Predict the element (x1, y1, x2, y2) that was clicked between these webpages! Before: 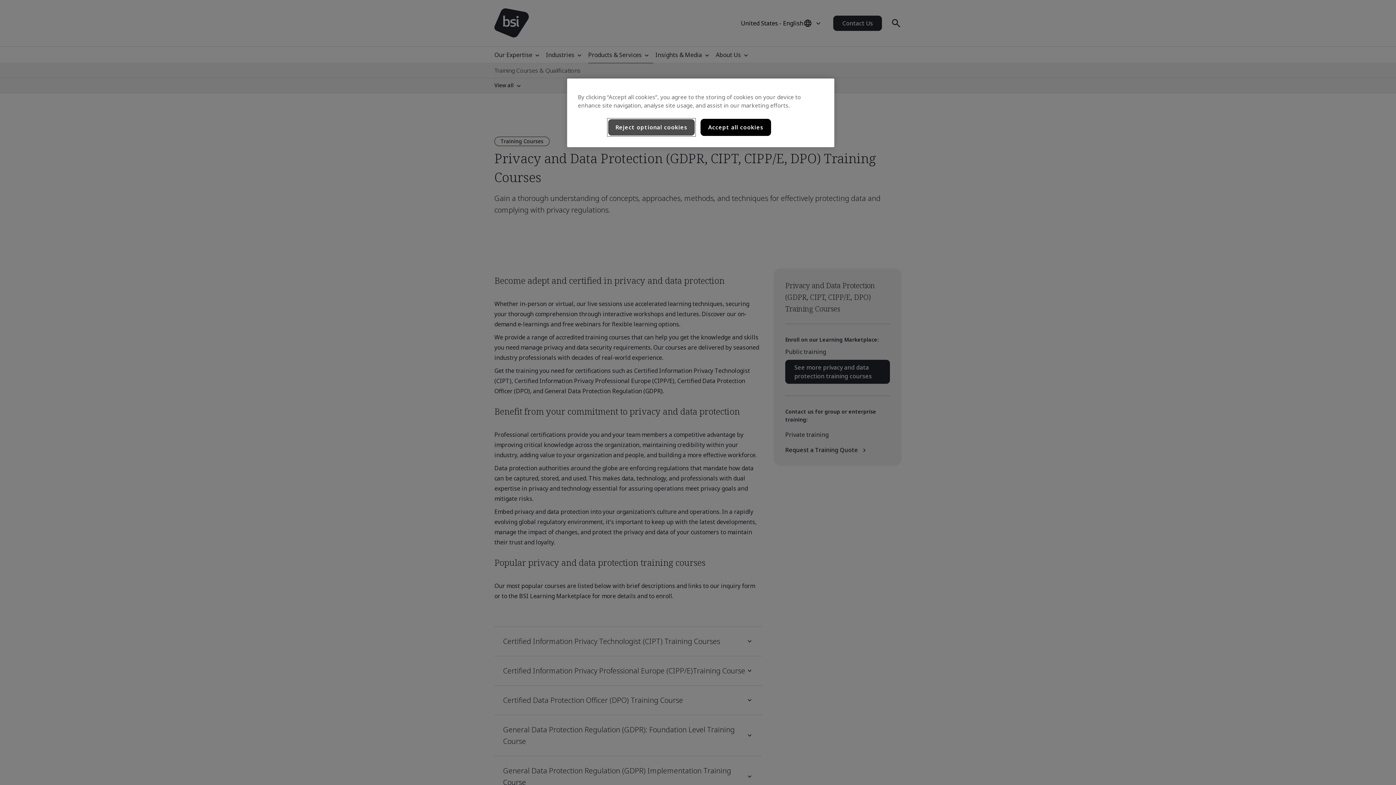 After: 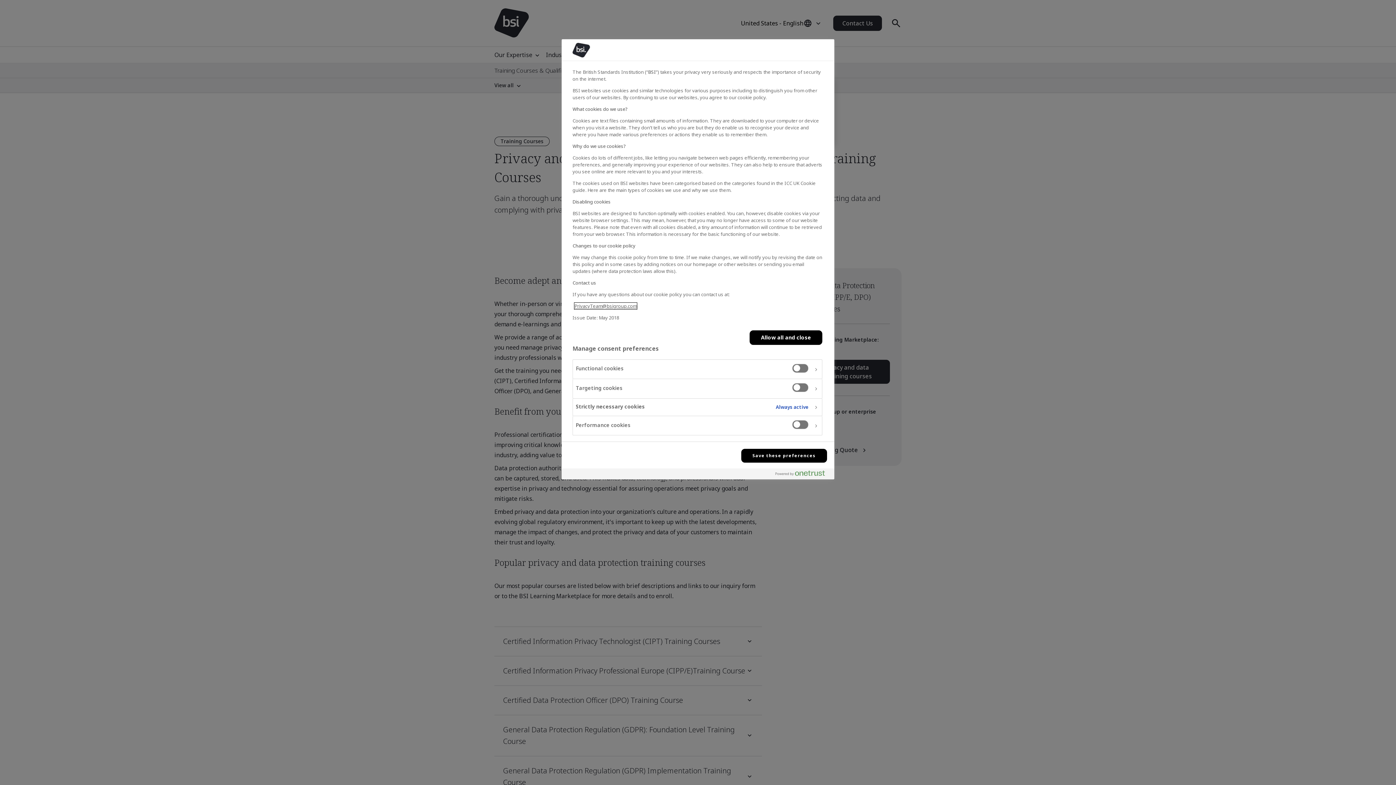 Action: bbox: (607, 118, 695, 136) label: Reject optional cookies